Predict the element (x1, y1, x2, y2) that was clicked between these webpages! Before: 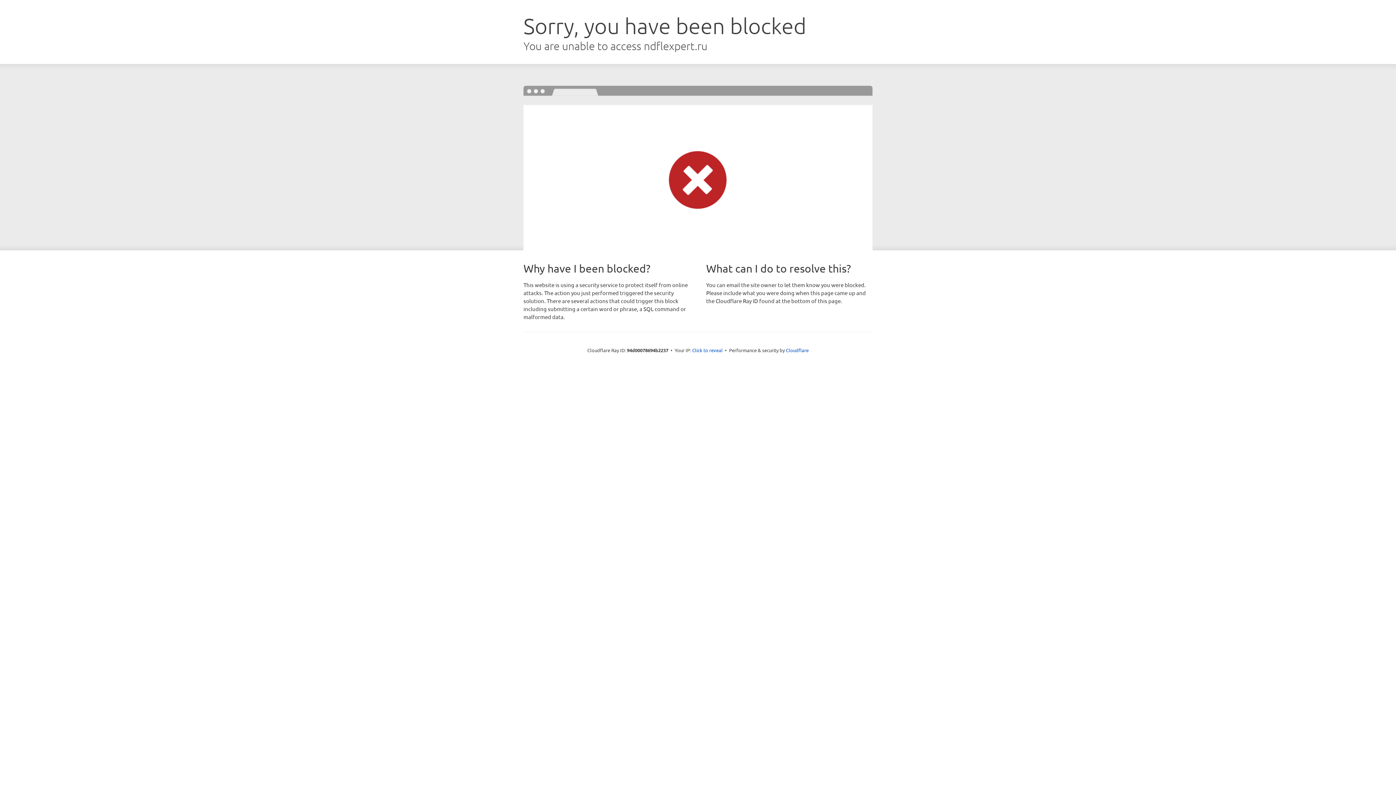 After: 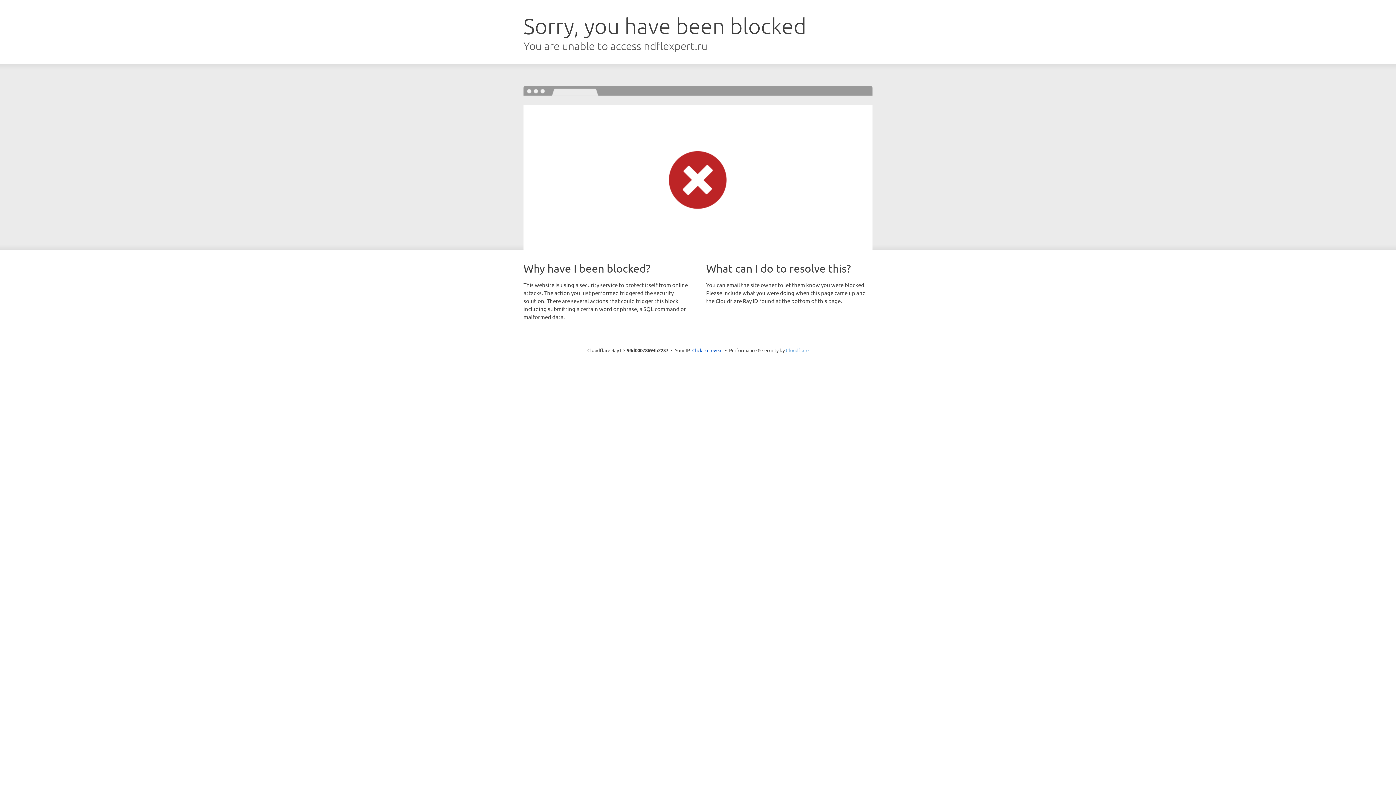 Action: bbox: (786, 347, 808, 353) label: Cloudflare